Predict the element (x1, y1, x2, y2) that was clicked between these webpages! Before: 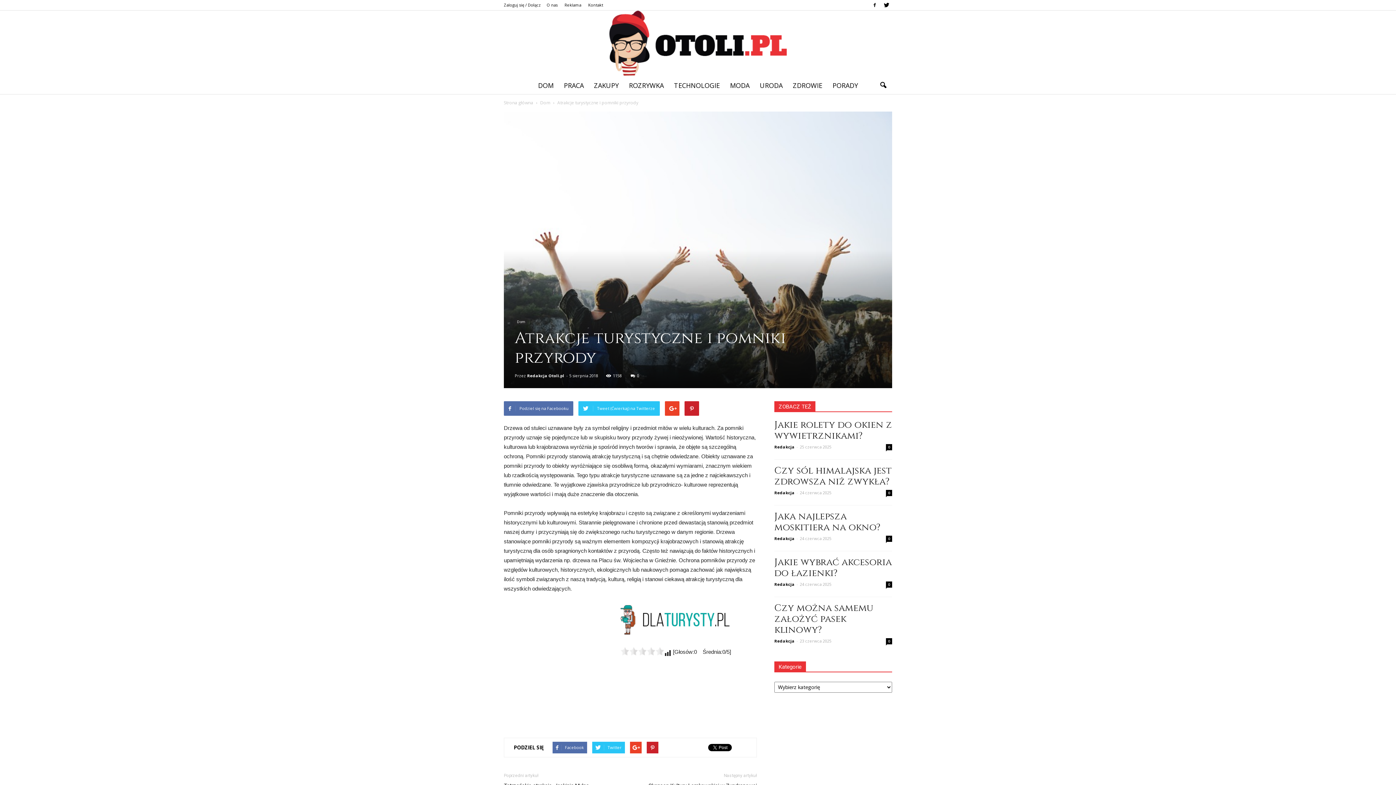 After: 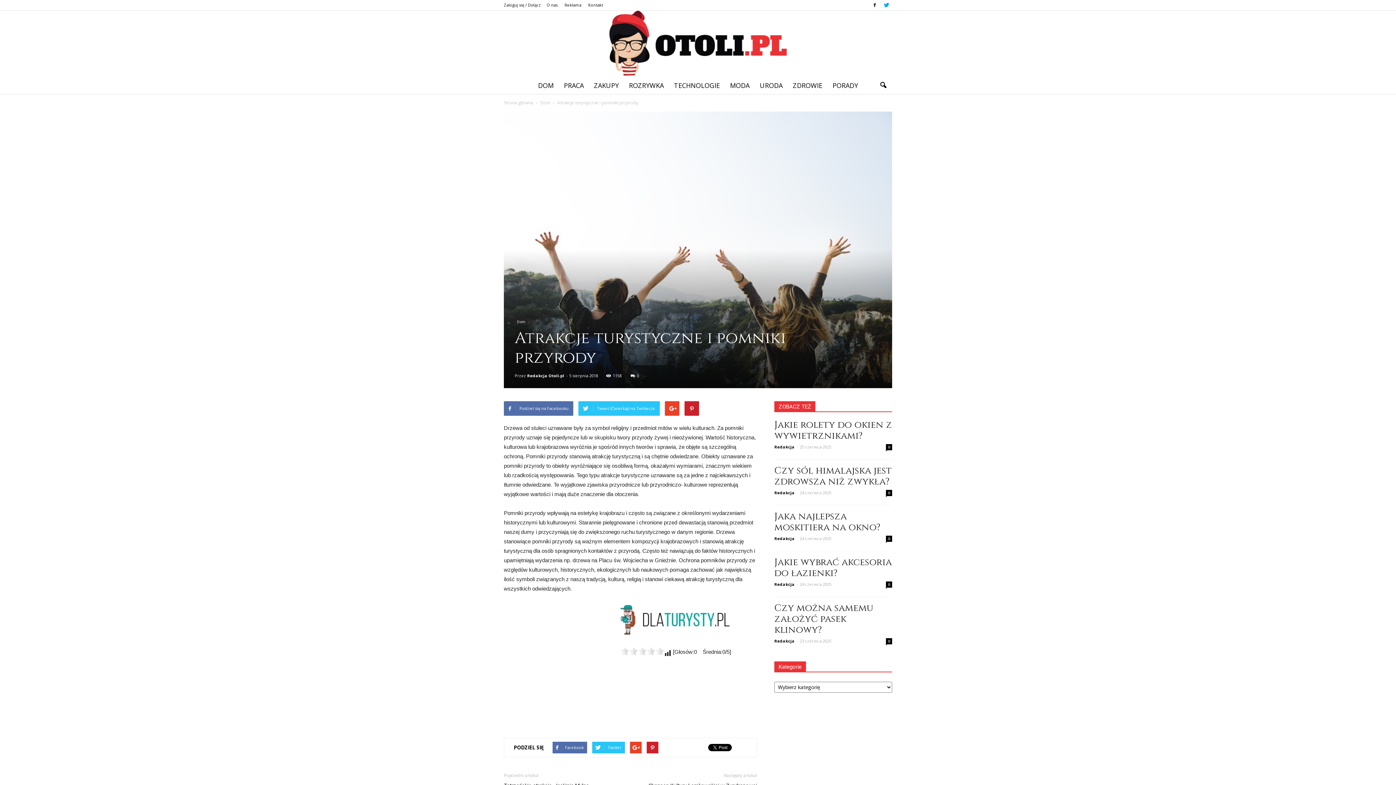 Action: bbox: (881, 0, 892, 9)